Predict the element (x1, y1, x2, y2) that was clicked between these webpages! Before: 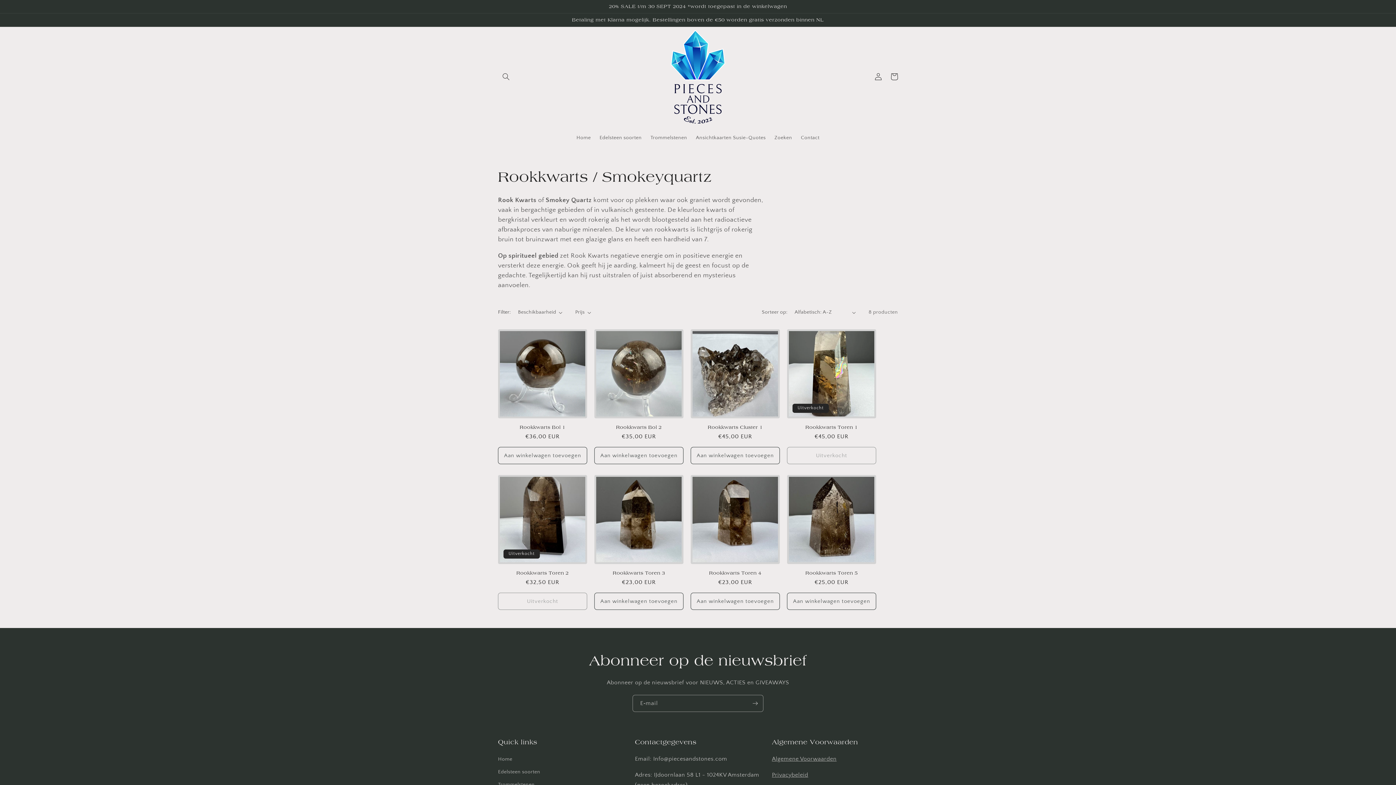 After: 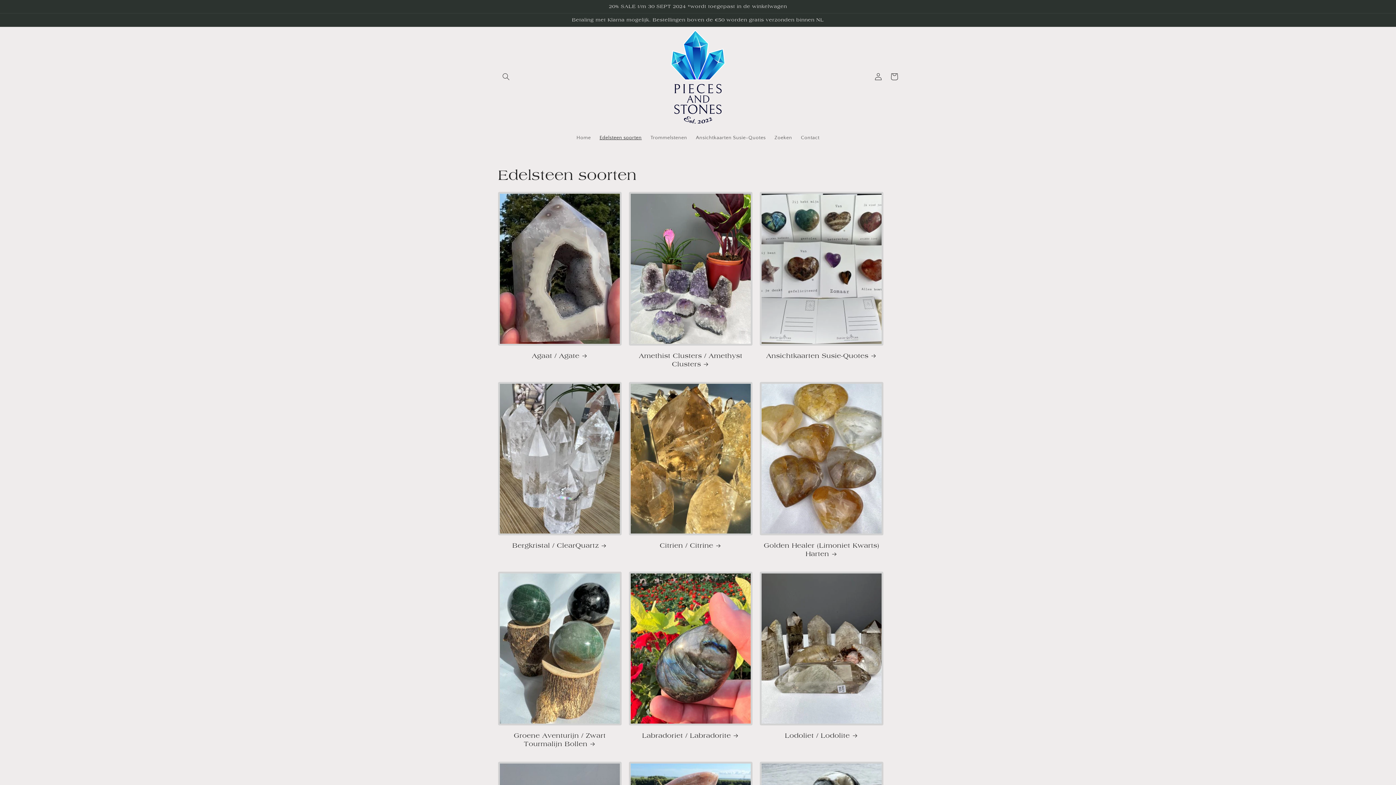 Action: bbox: (498, 766, 540, 779) label: Edelsteen soorten